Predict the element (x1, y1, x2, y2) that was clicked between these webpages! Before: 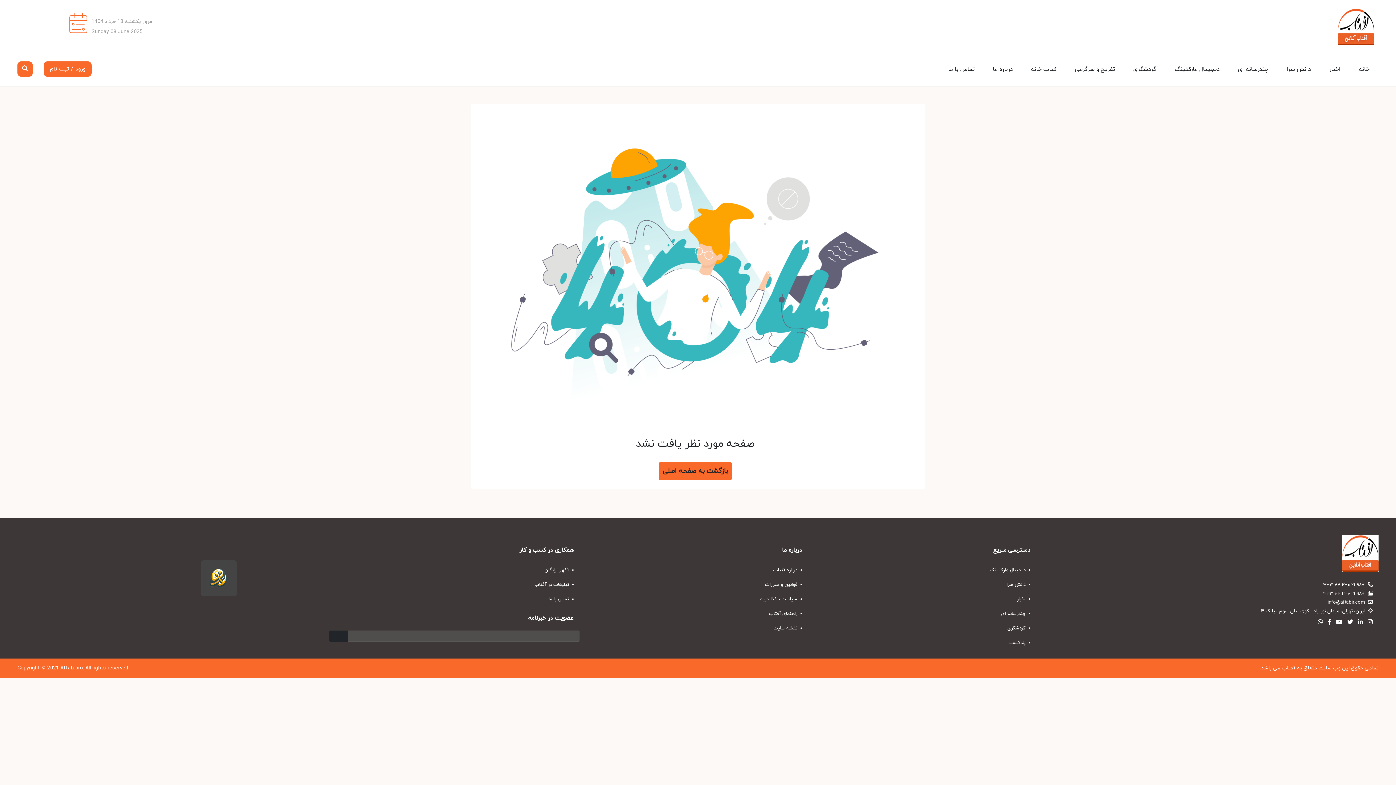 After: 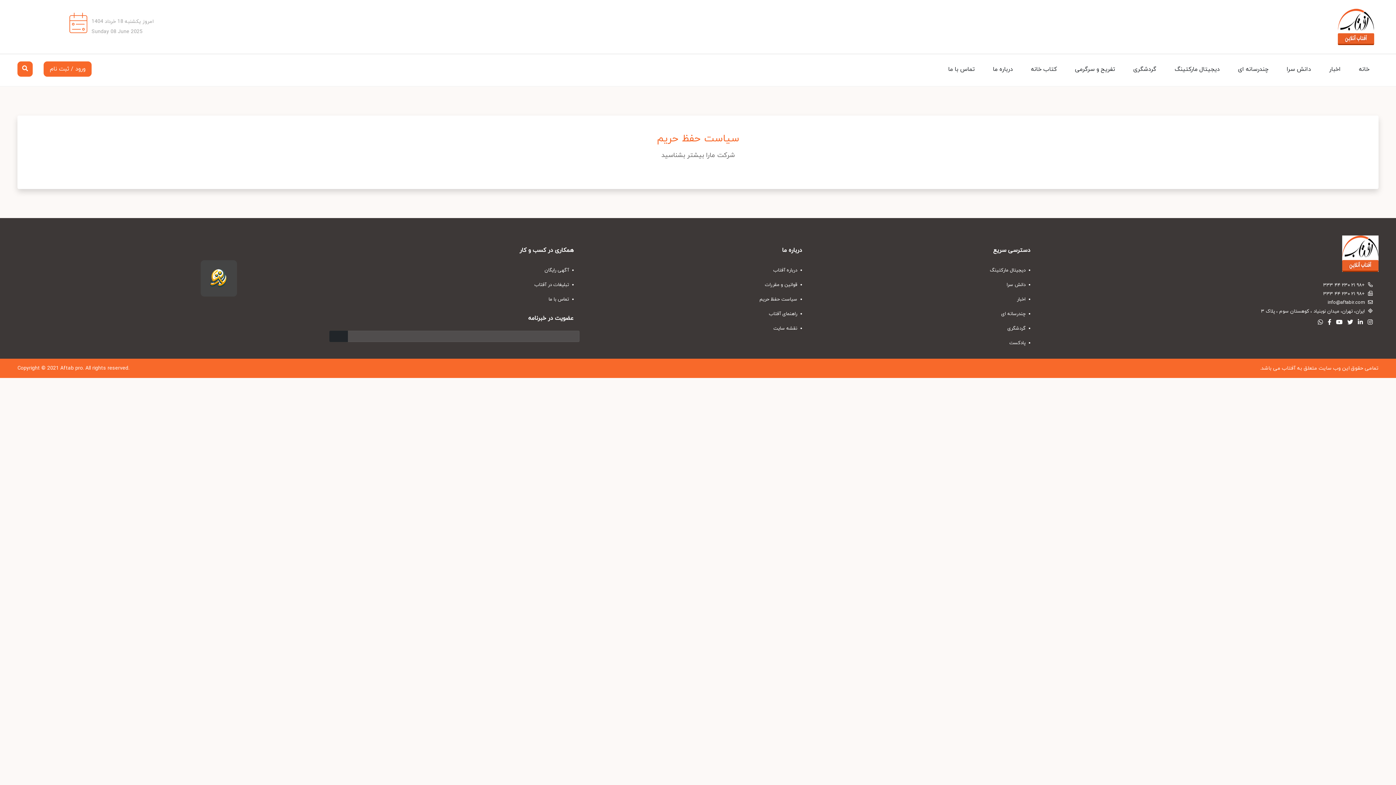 Action: bbox: (588, 592, 808, 606) label:  سیاست حفظ حریم